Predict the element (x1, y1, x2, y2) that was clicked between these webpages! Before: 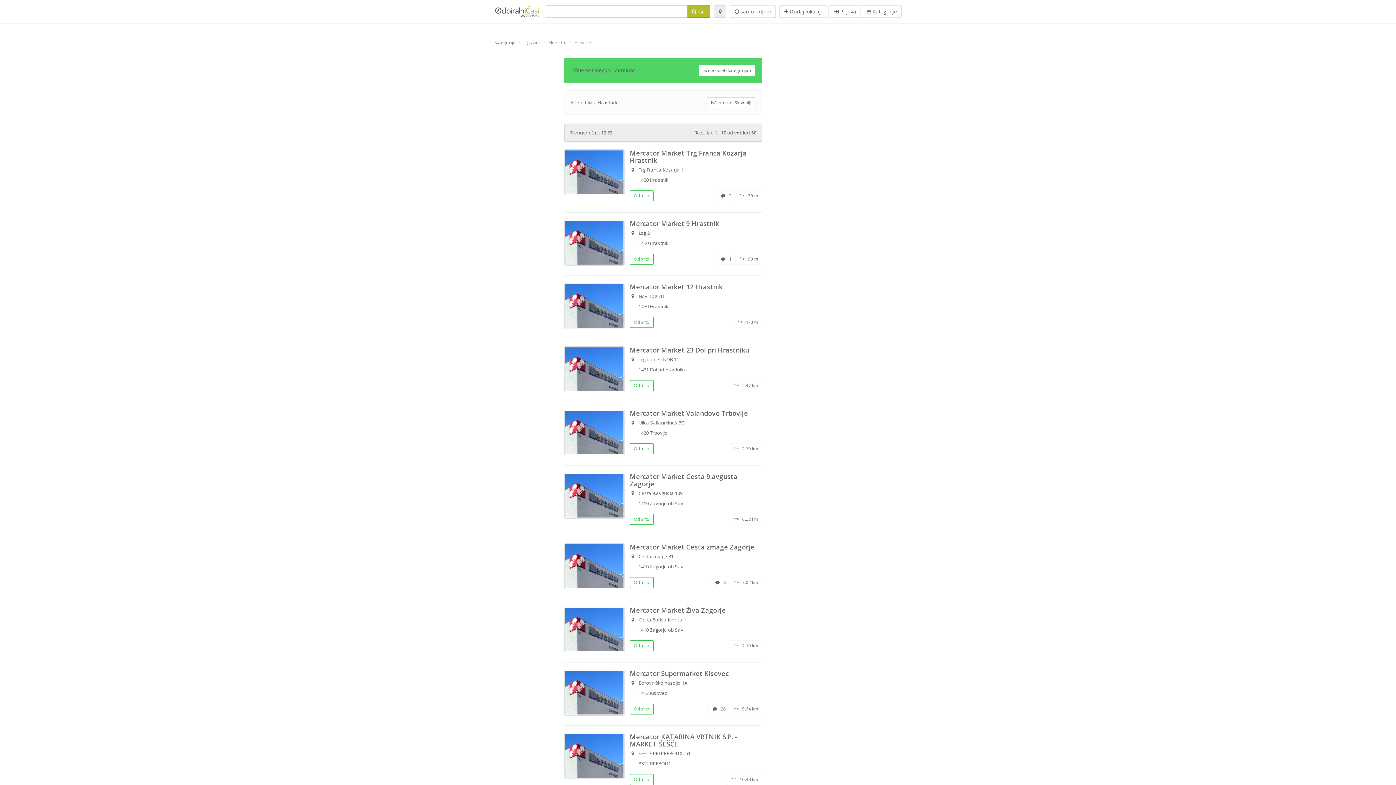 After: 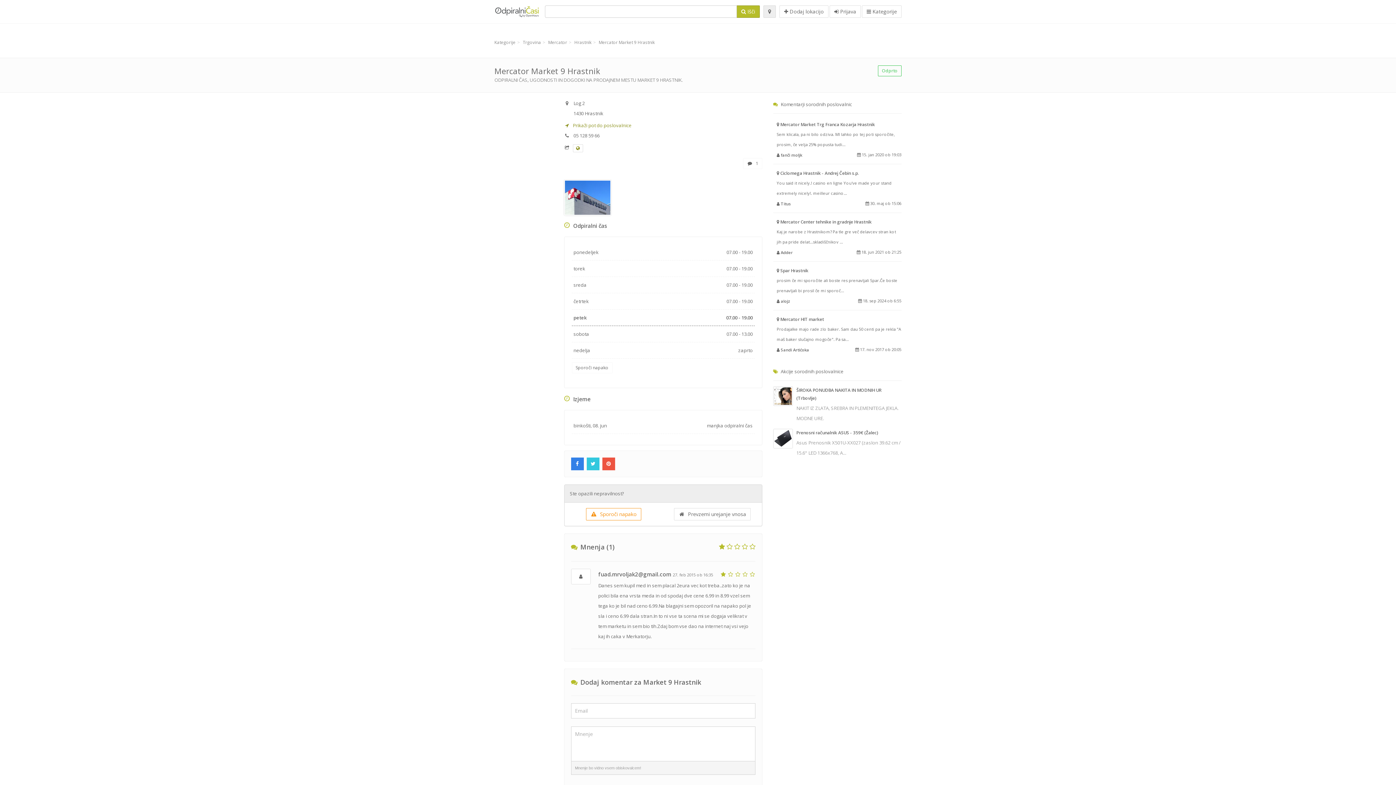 Action: label: Mercator Market 9 Hrastnik bbox: (630, 219, 719, 228)